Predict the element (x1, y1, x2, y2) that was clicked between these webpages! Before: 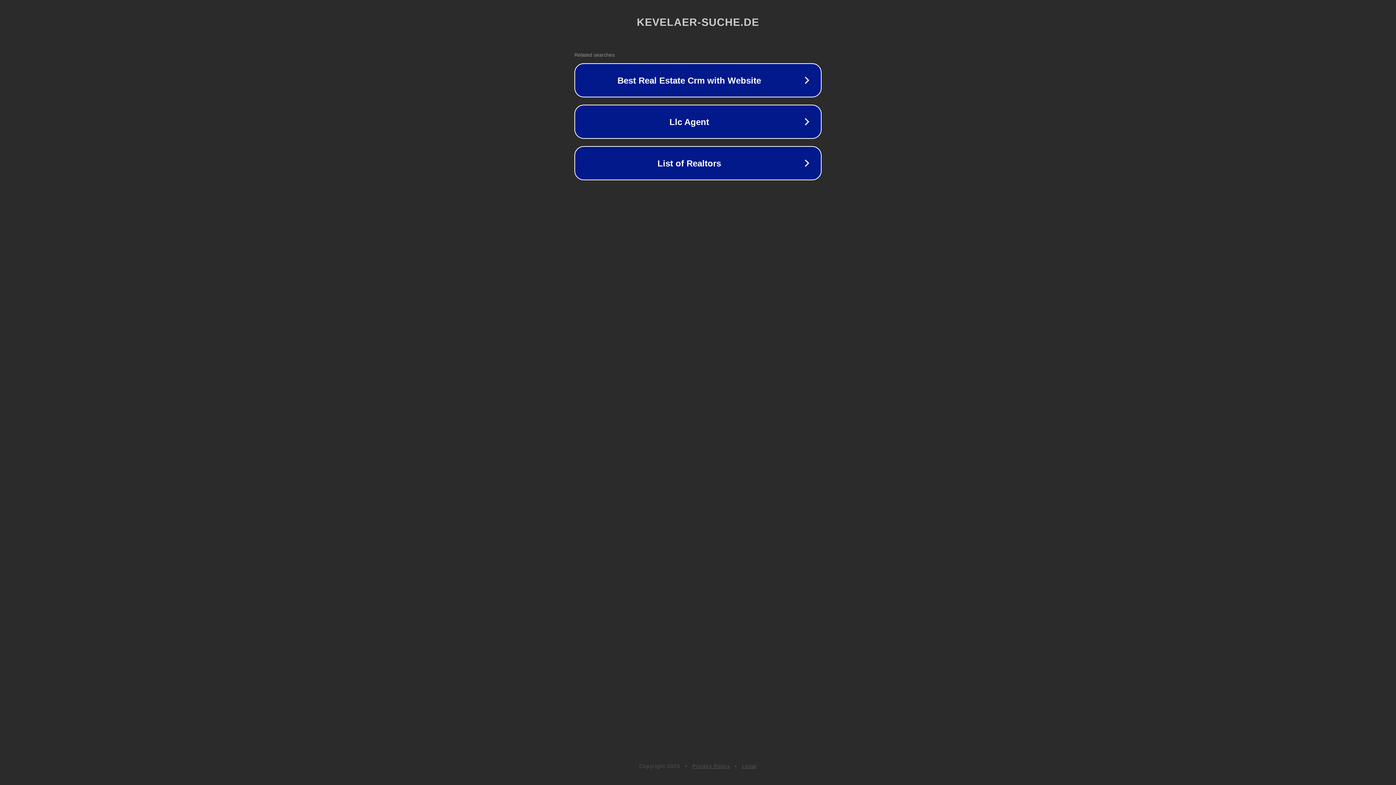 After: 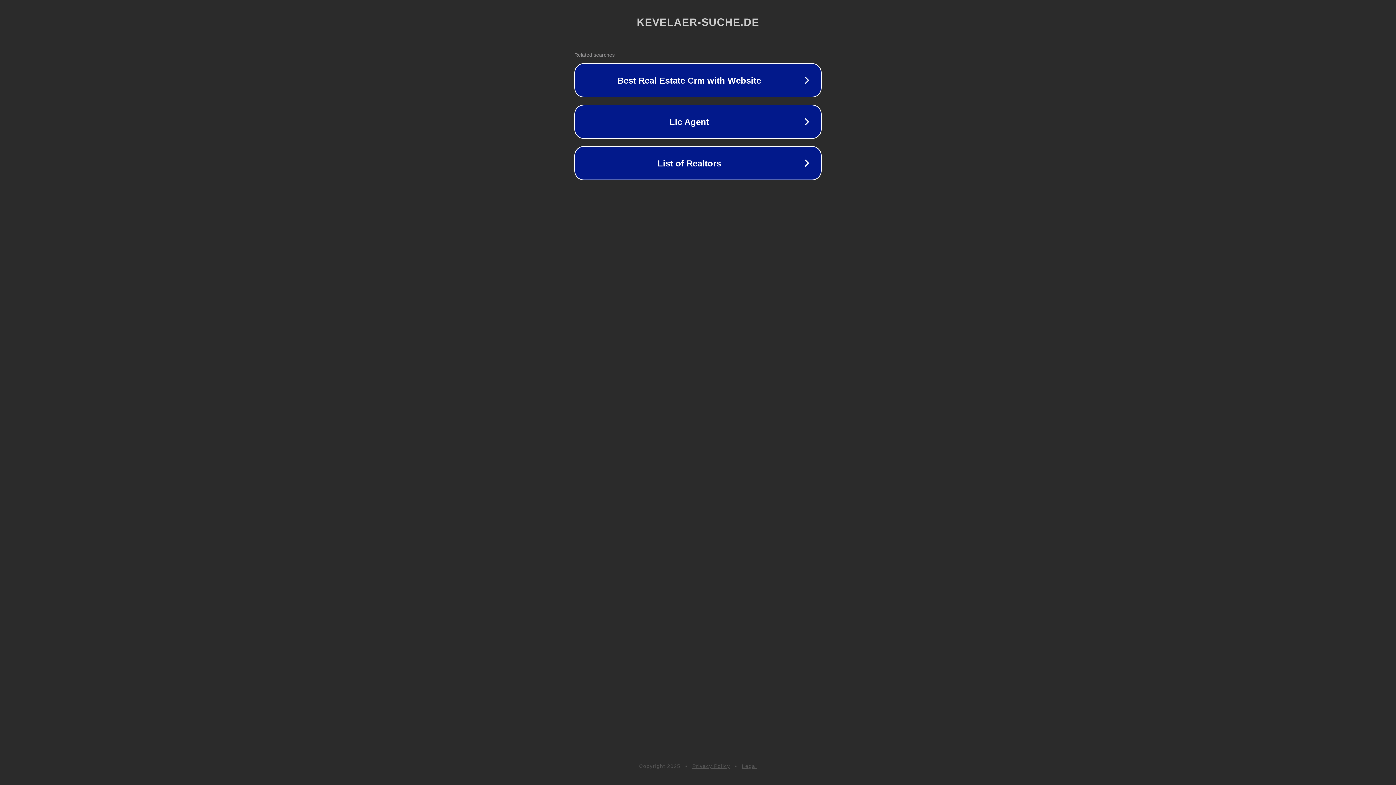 Action: label: Privacy Policy bbox: (692, 763, 730, 769)